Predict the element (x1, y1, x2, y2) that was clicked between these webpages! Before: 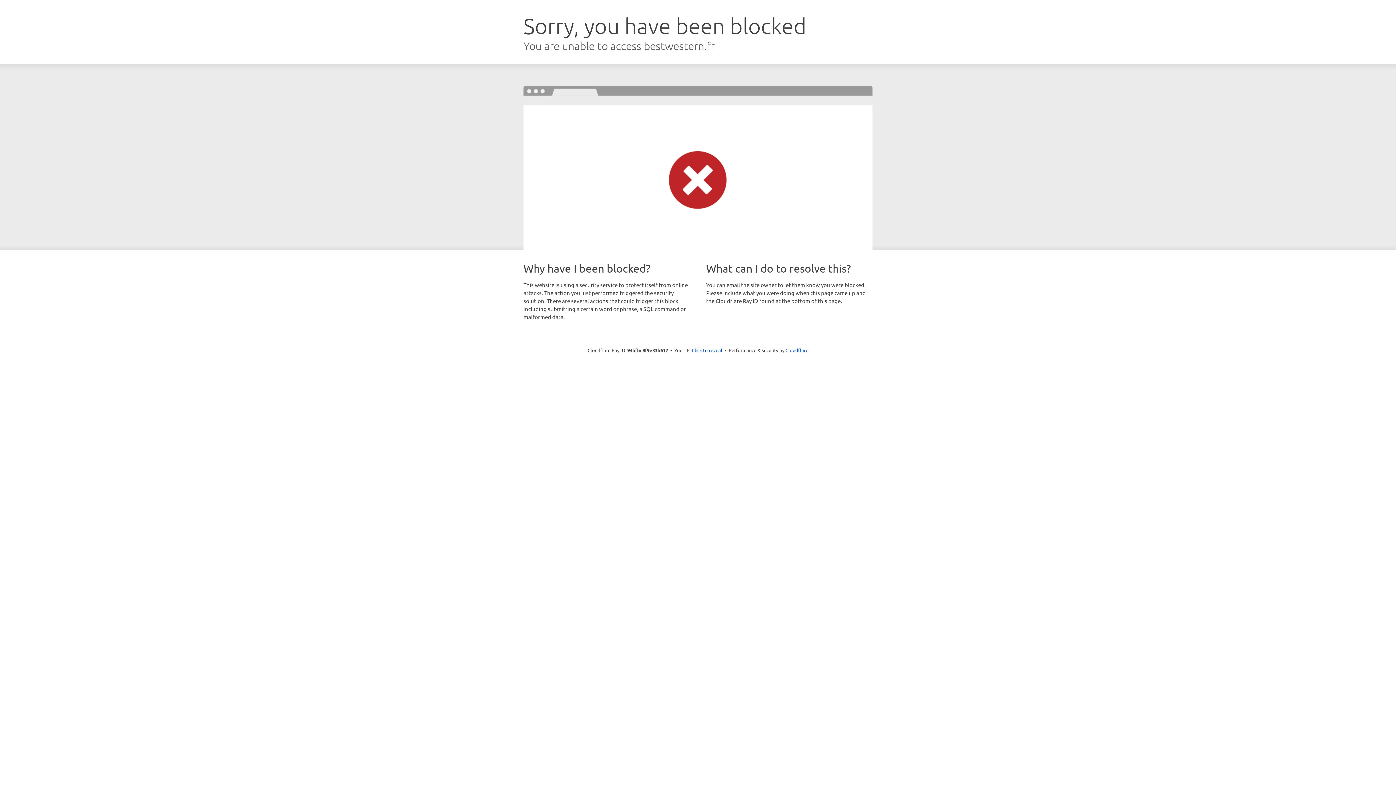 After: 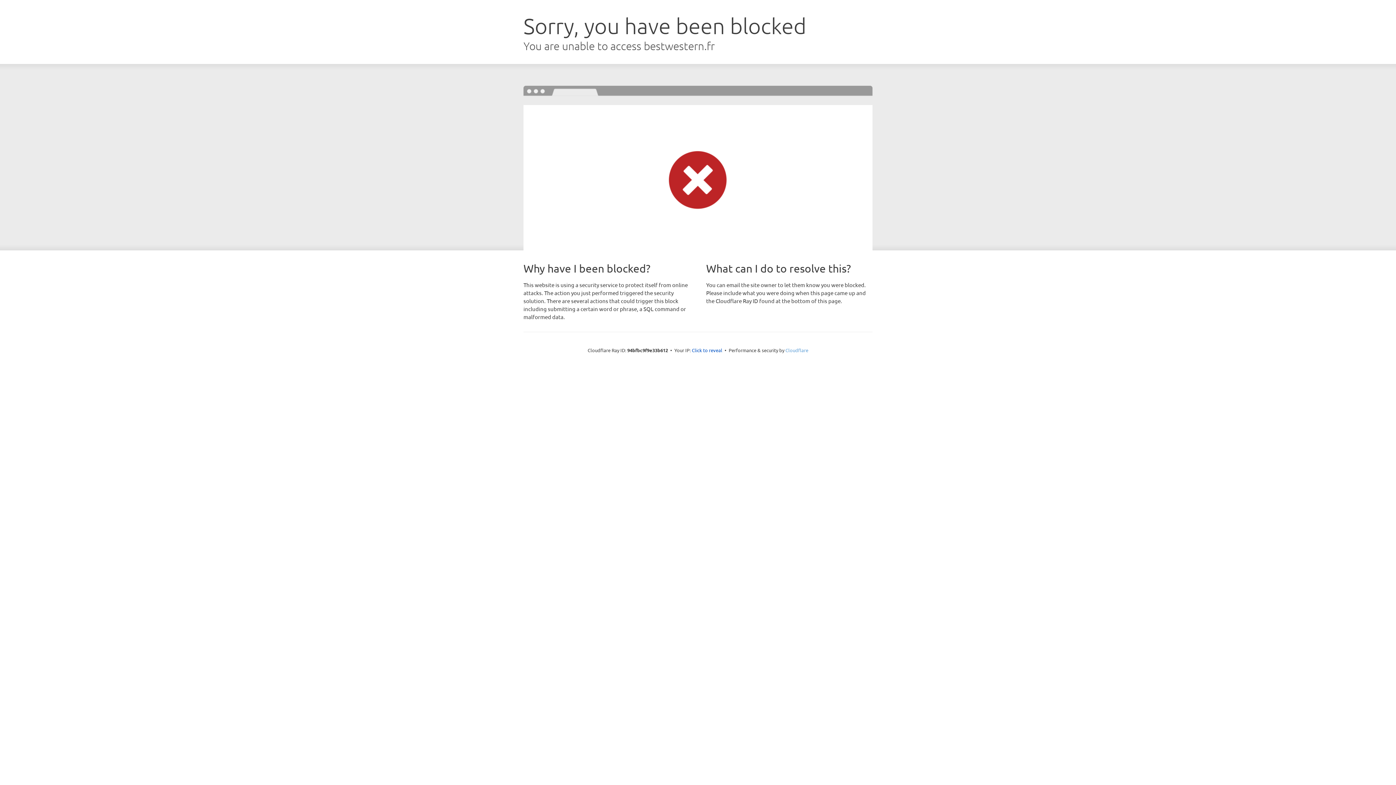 Action: bbox: (785, 347, 808, 353) label: Cloudflare